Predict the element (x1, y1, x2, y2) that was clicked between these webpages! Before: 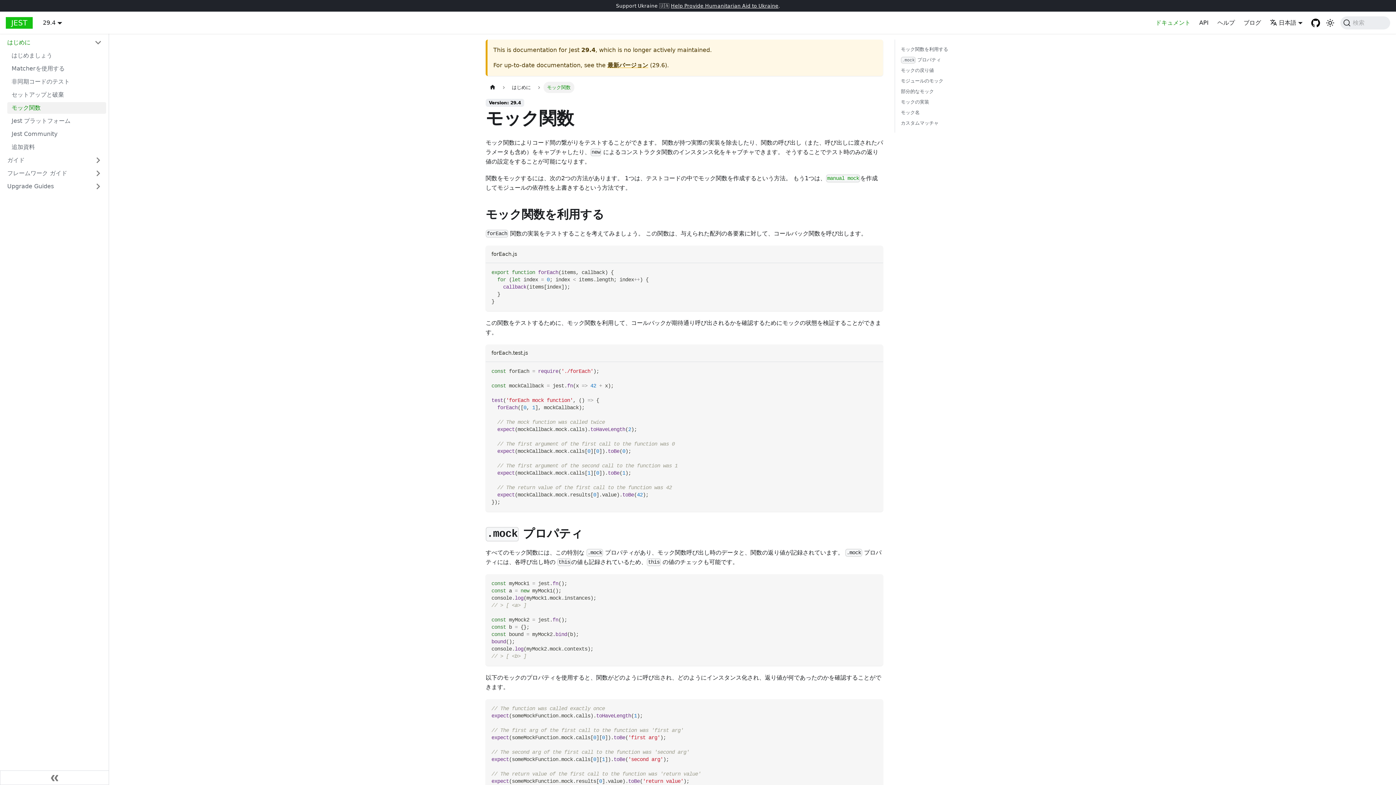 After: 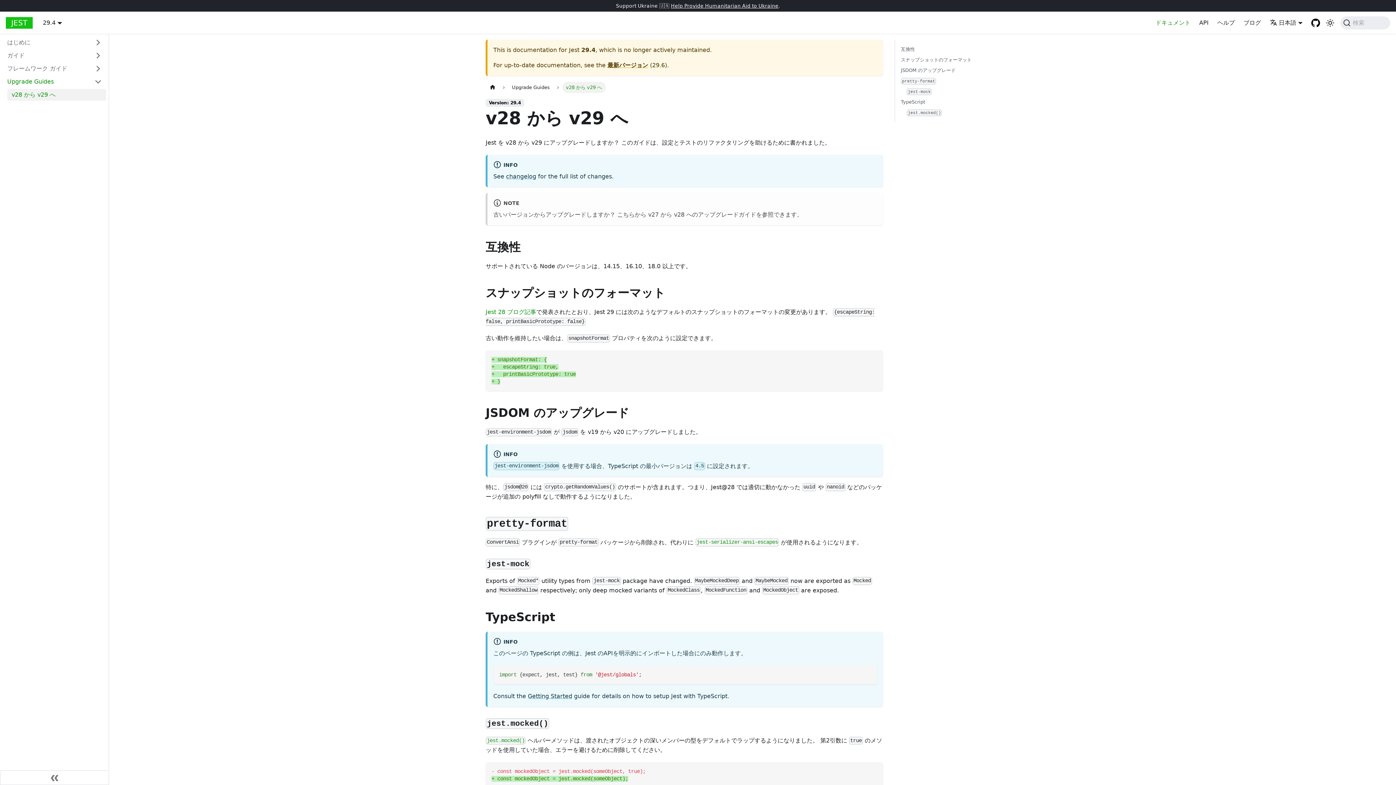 Action: label: Upgrade Guides bbox: (2, 180, 106, 192)